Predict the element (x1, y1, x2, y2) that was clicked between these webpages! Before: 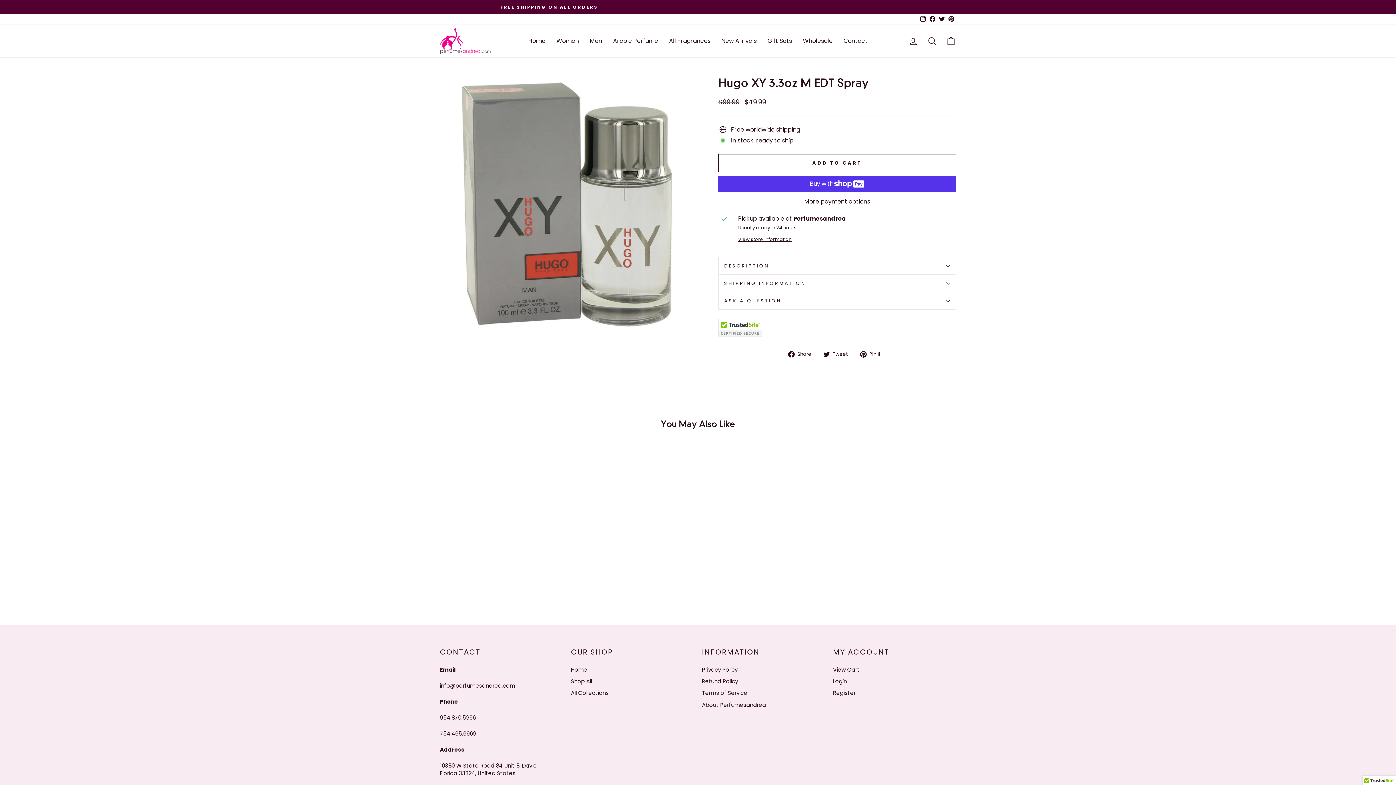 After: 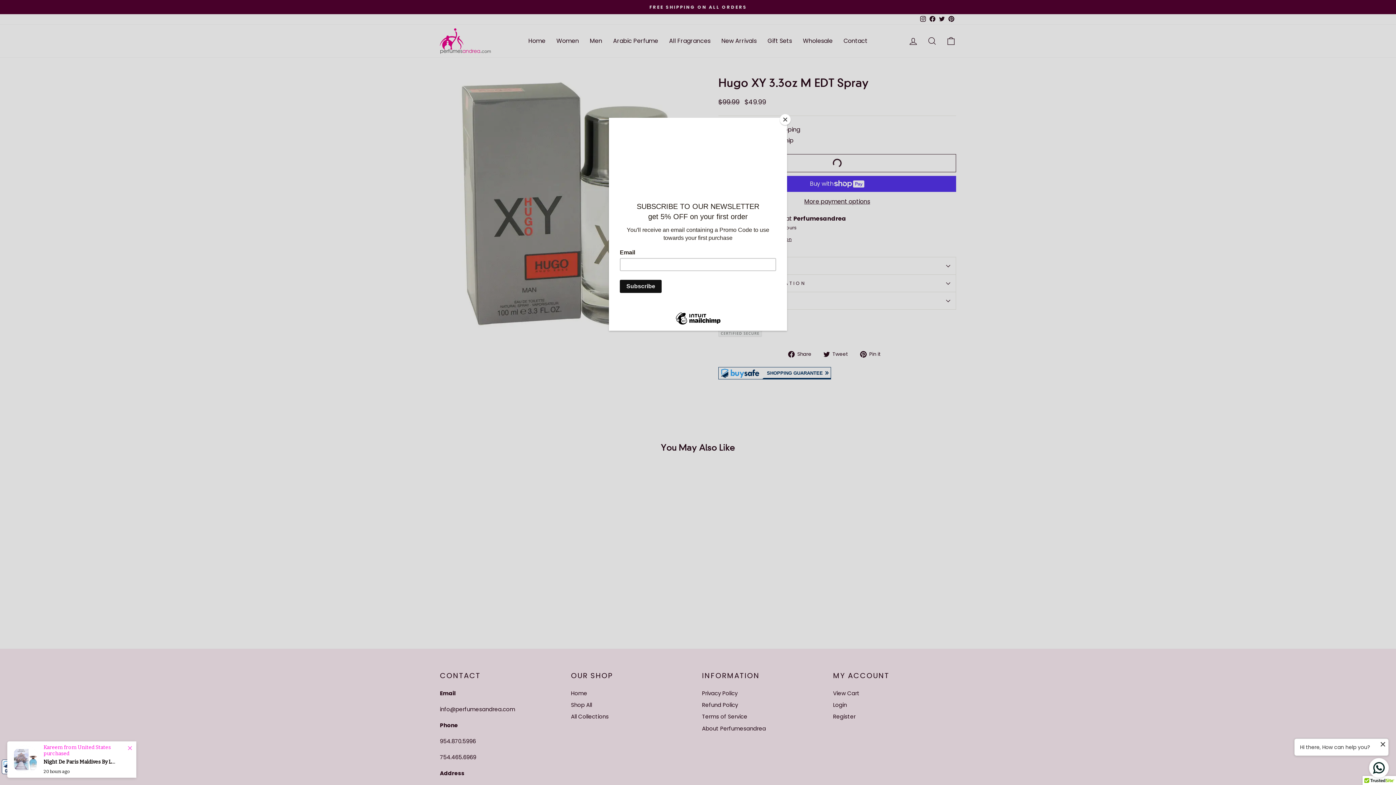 Action: bbox: (718, 154, 956, 172) label: ADD TO CART